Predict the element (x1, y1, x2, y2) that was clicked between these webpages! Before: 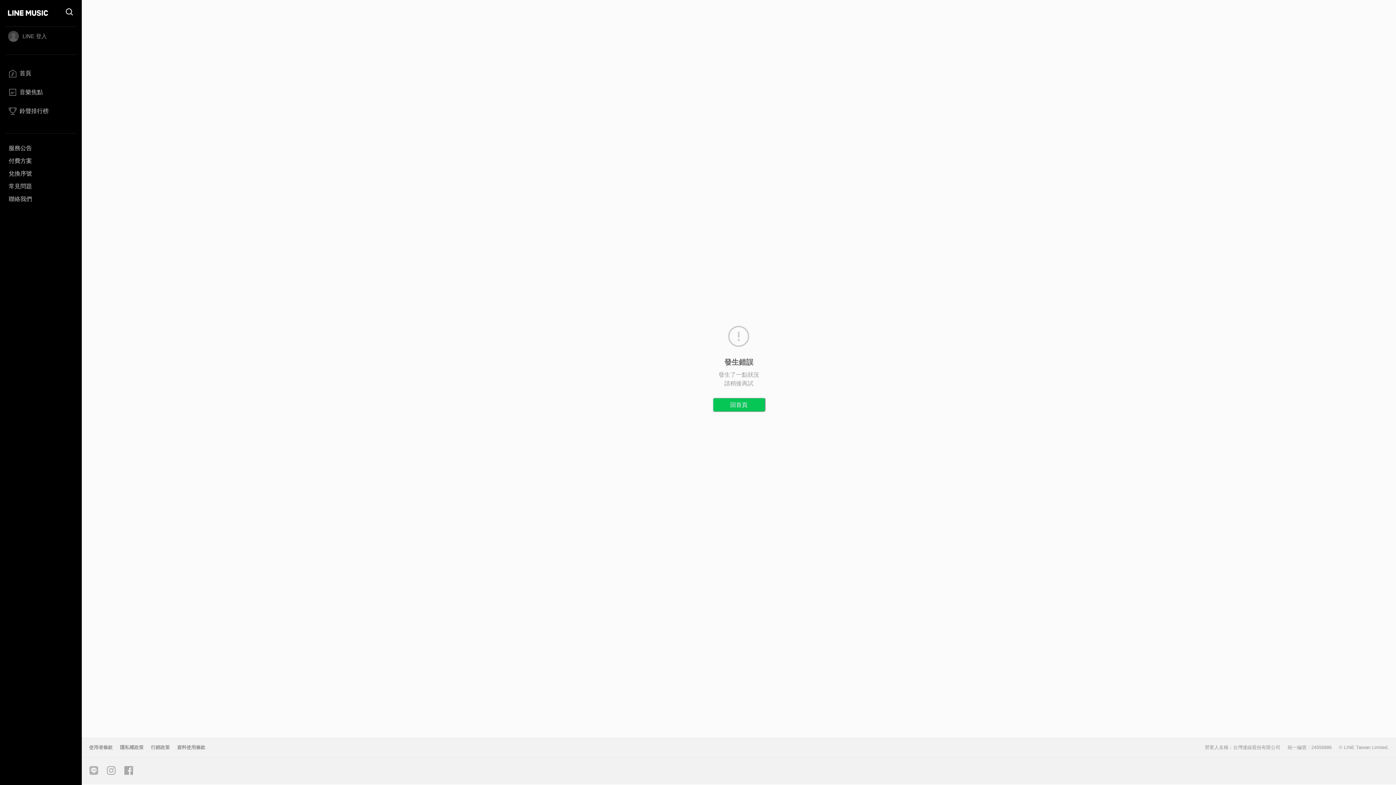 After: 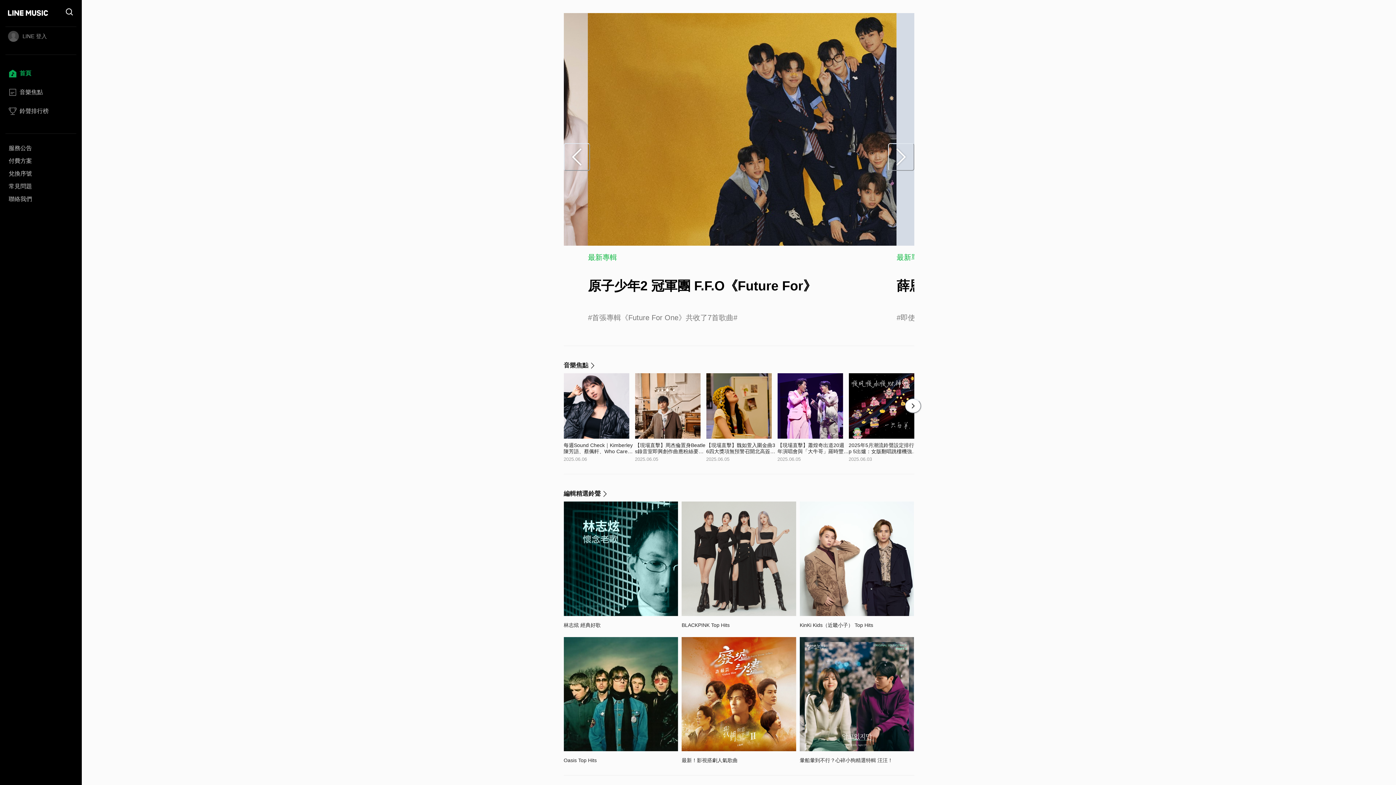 Action: bbox: (5, 67, 76, 83) label: 首頁